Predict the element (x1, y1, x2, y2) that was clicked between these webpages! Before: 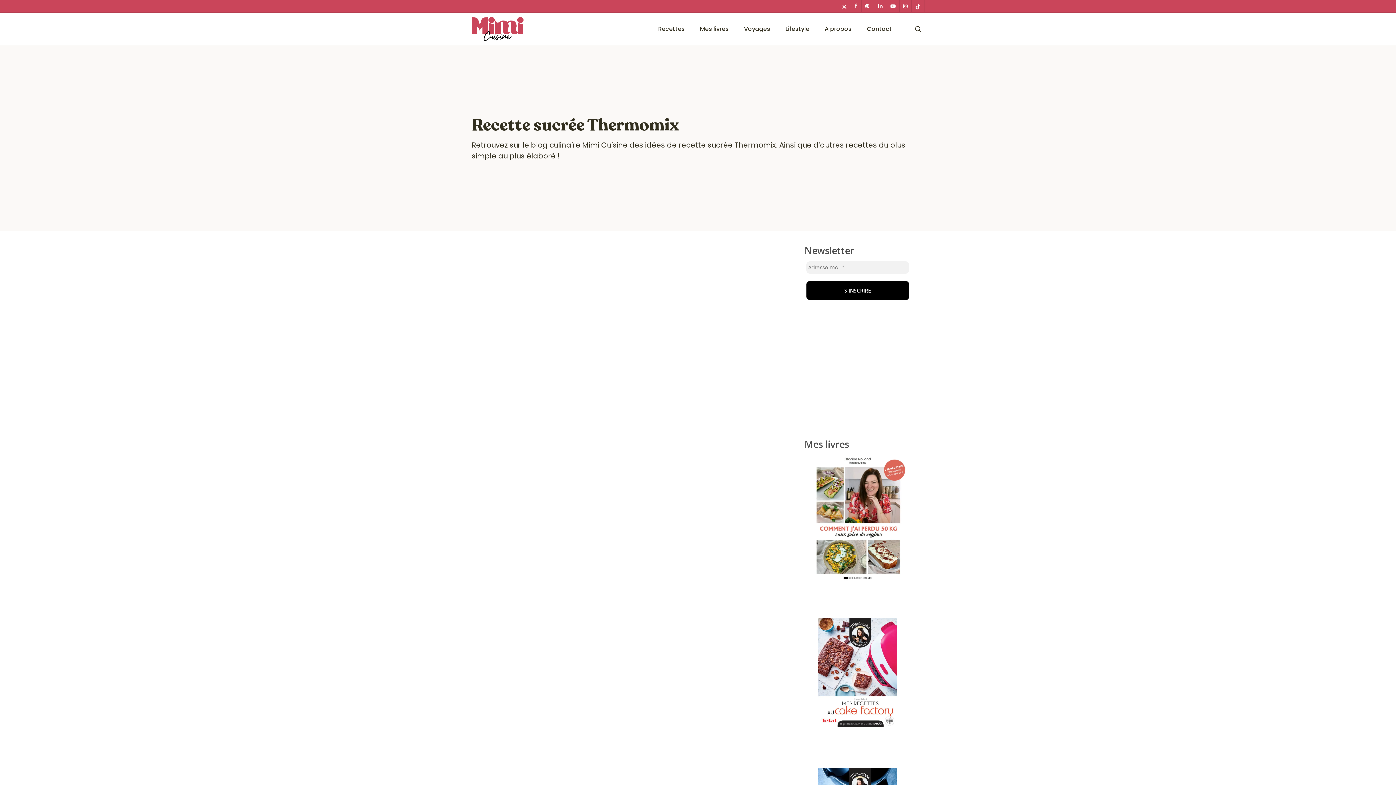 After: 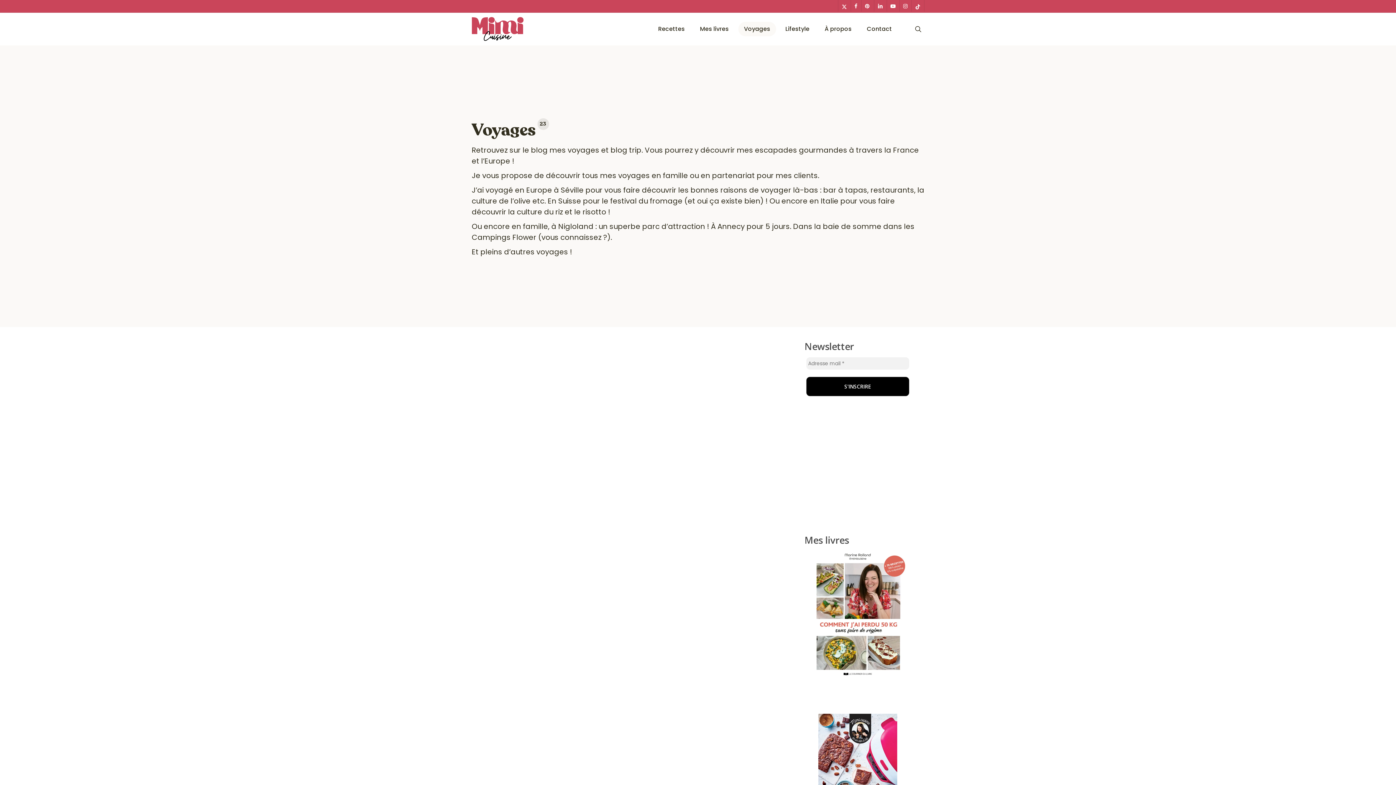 Action: bbox: (738, 21, 776, 36) label: Voyages